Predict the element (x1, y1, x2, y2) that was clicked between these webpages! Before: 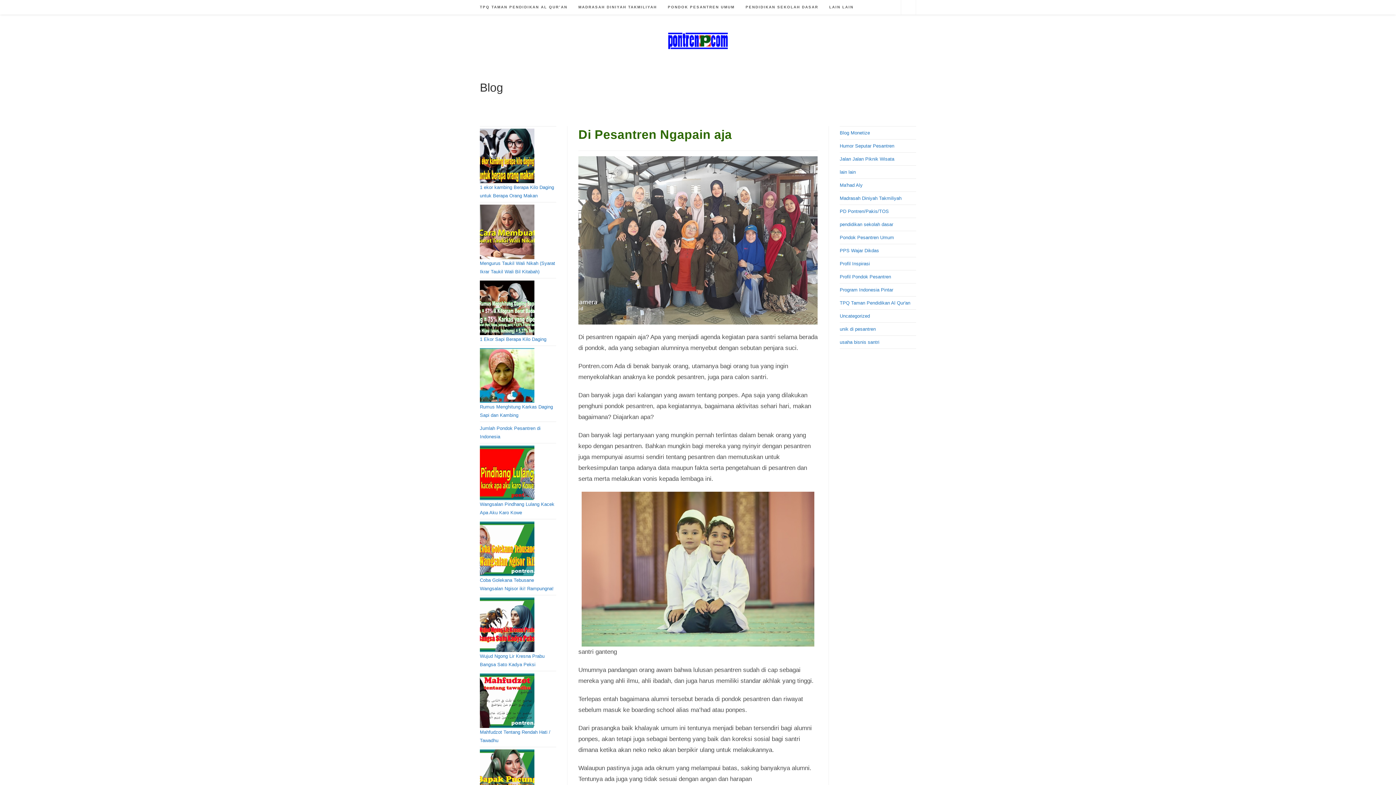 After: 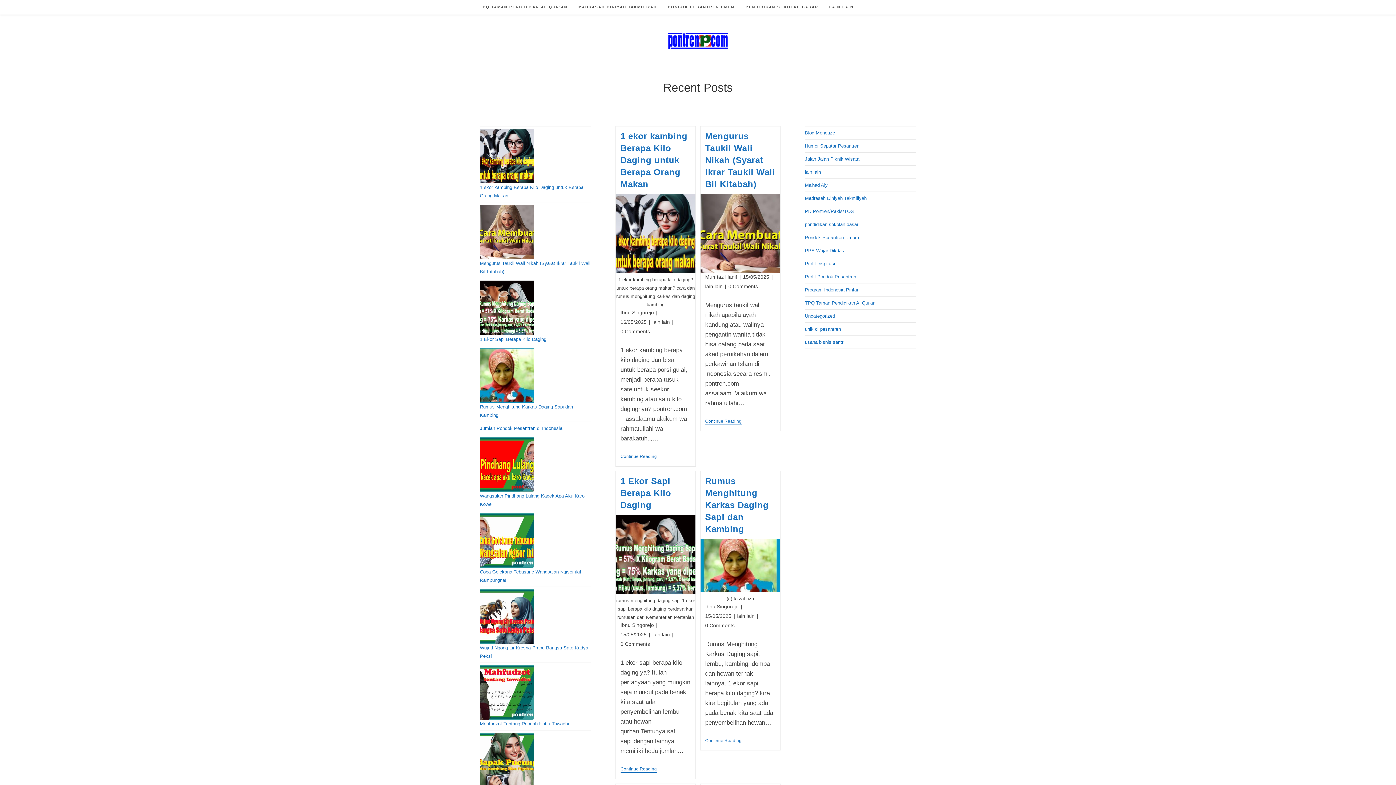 Action: bbox: (668, 37, 728, 43)